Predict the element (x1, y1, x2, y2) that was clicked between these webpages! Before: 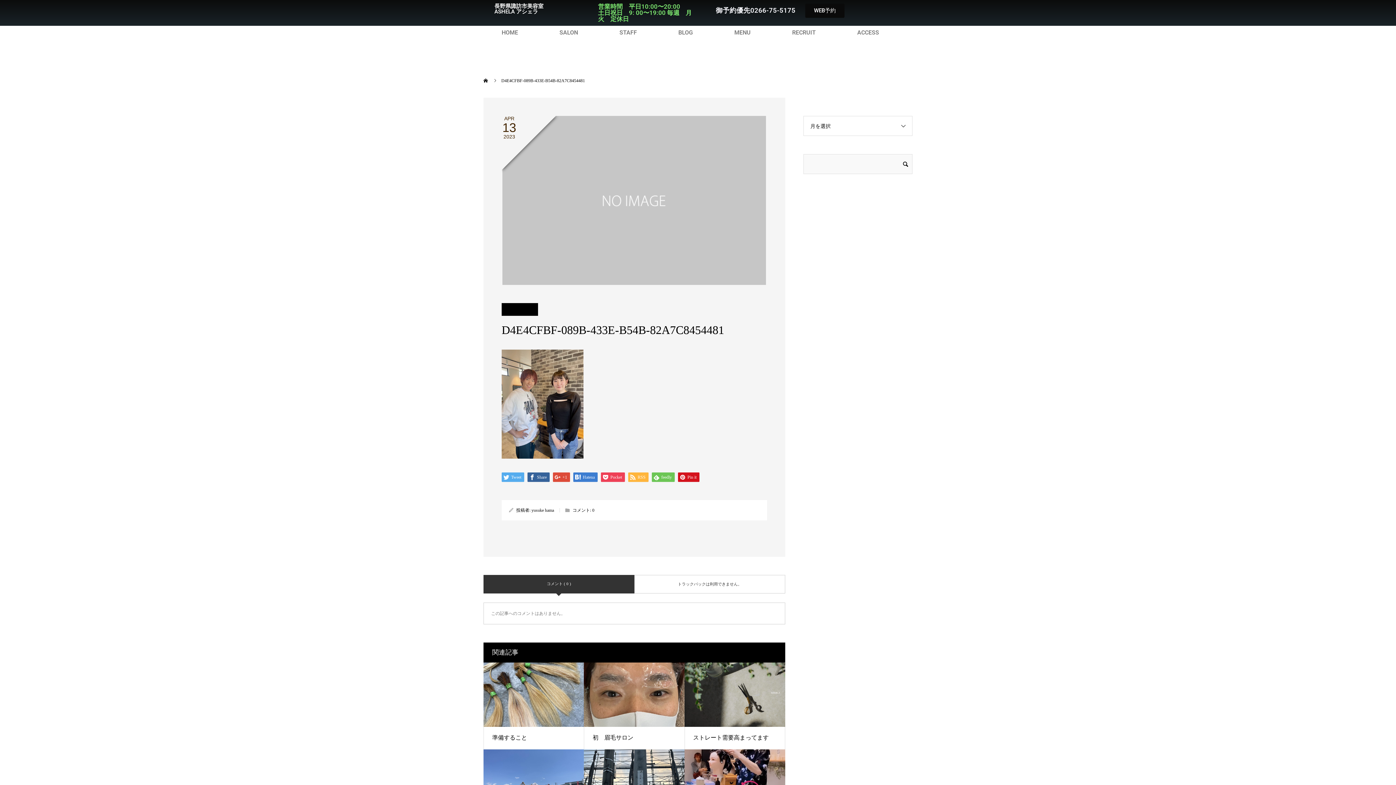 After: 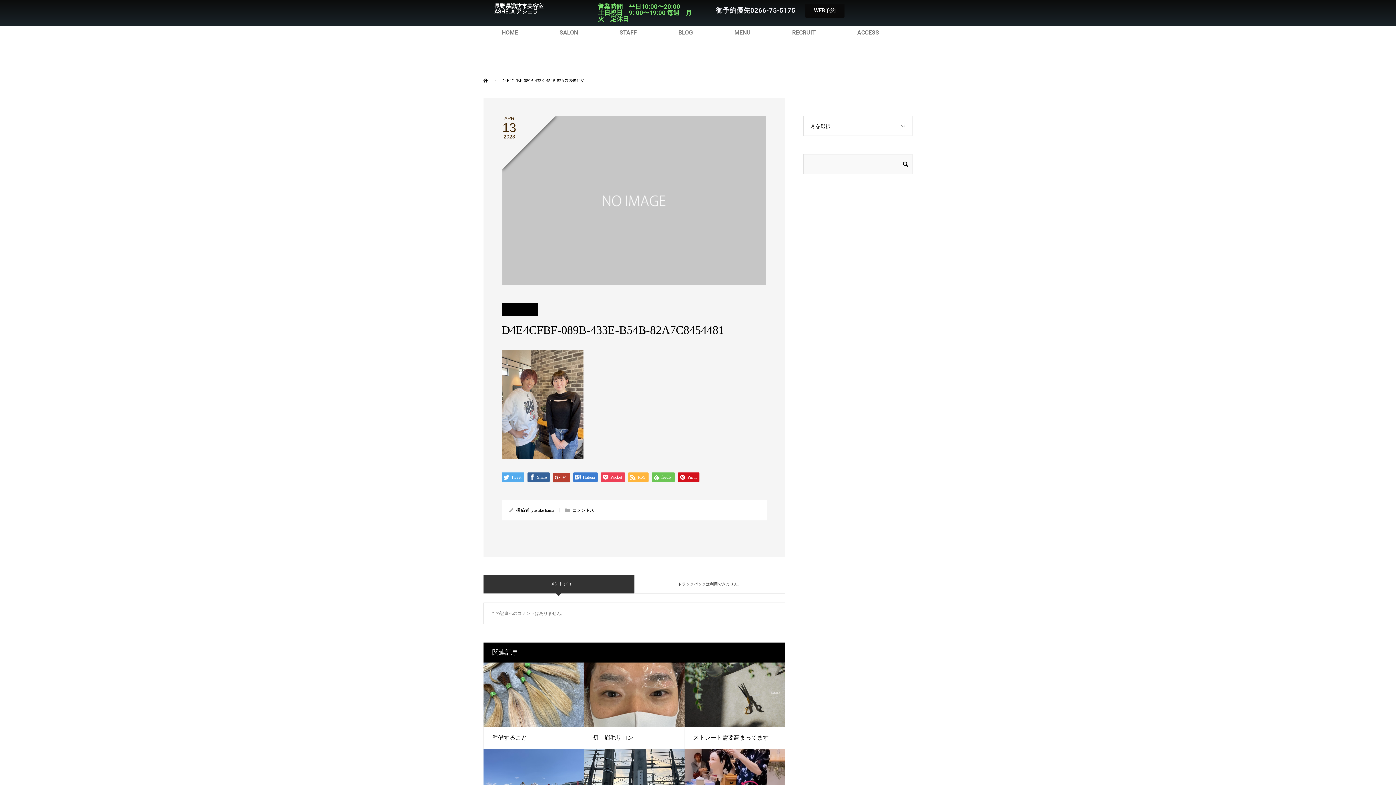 Action: bbox: (553, 472, 570, 482) label:  +1